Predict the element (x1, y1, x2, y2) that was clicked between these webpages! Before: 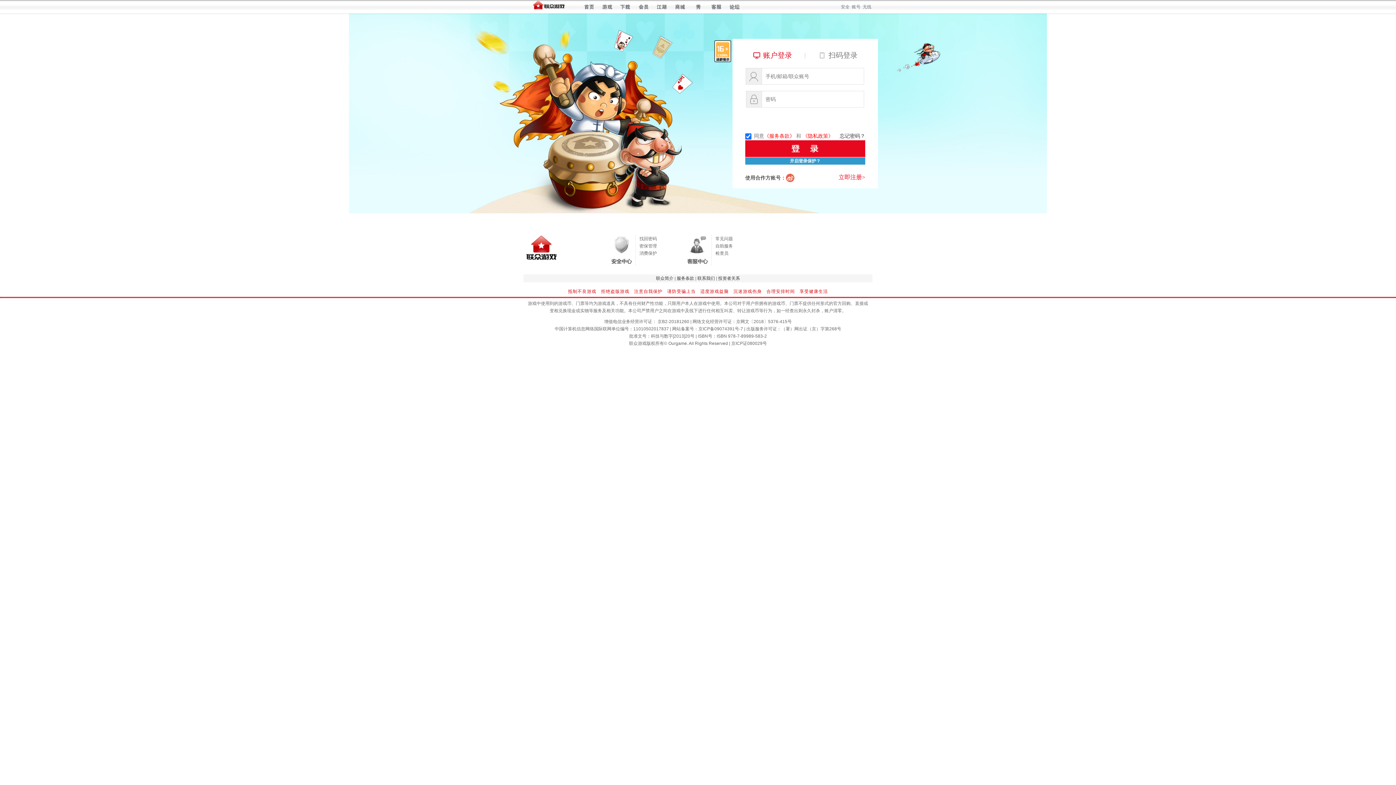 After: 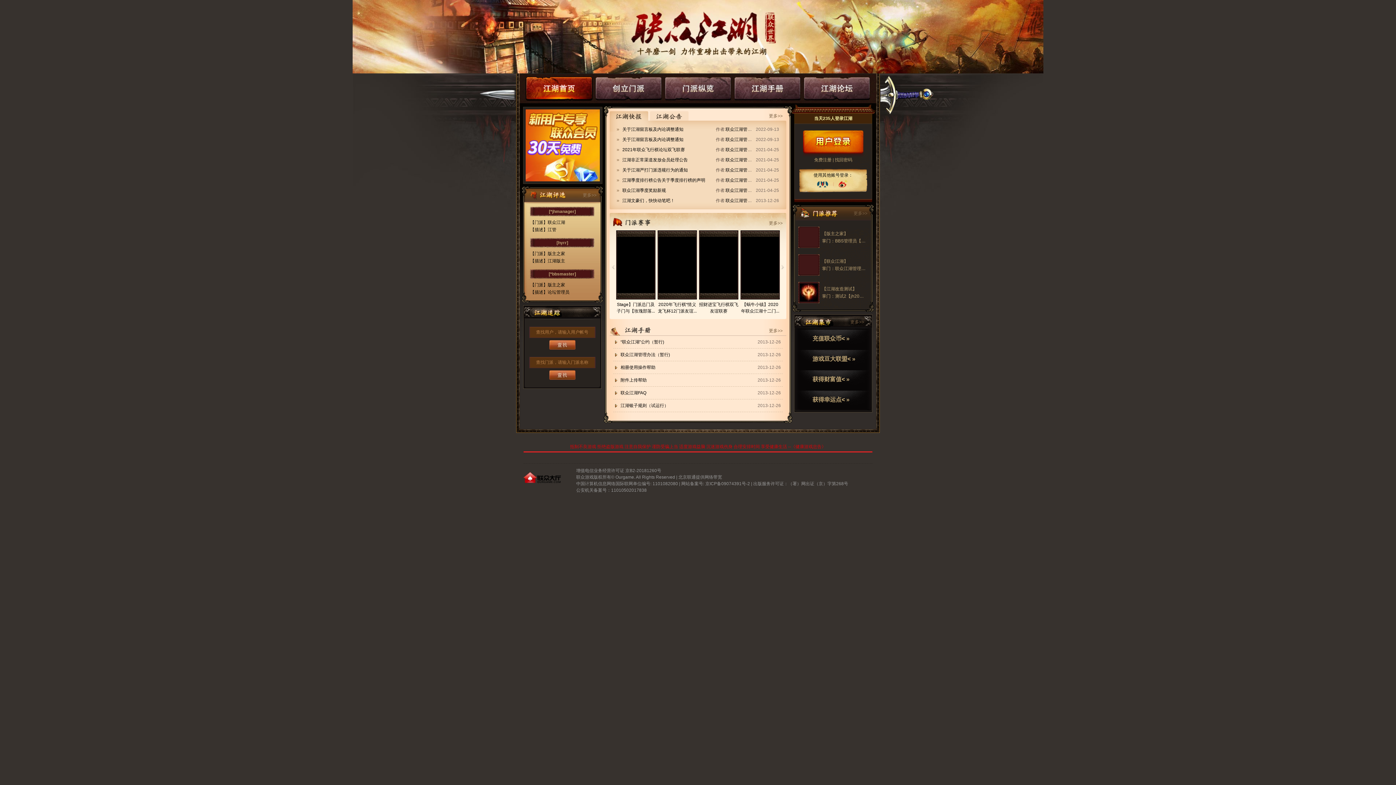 Action: label: 江湖 bbox: (655, 3, 668, 10)